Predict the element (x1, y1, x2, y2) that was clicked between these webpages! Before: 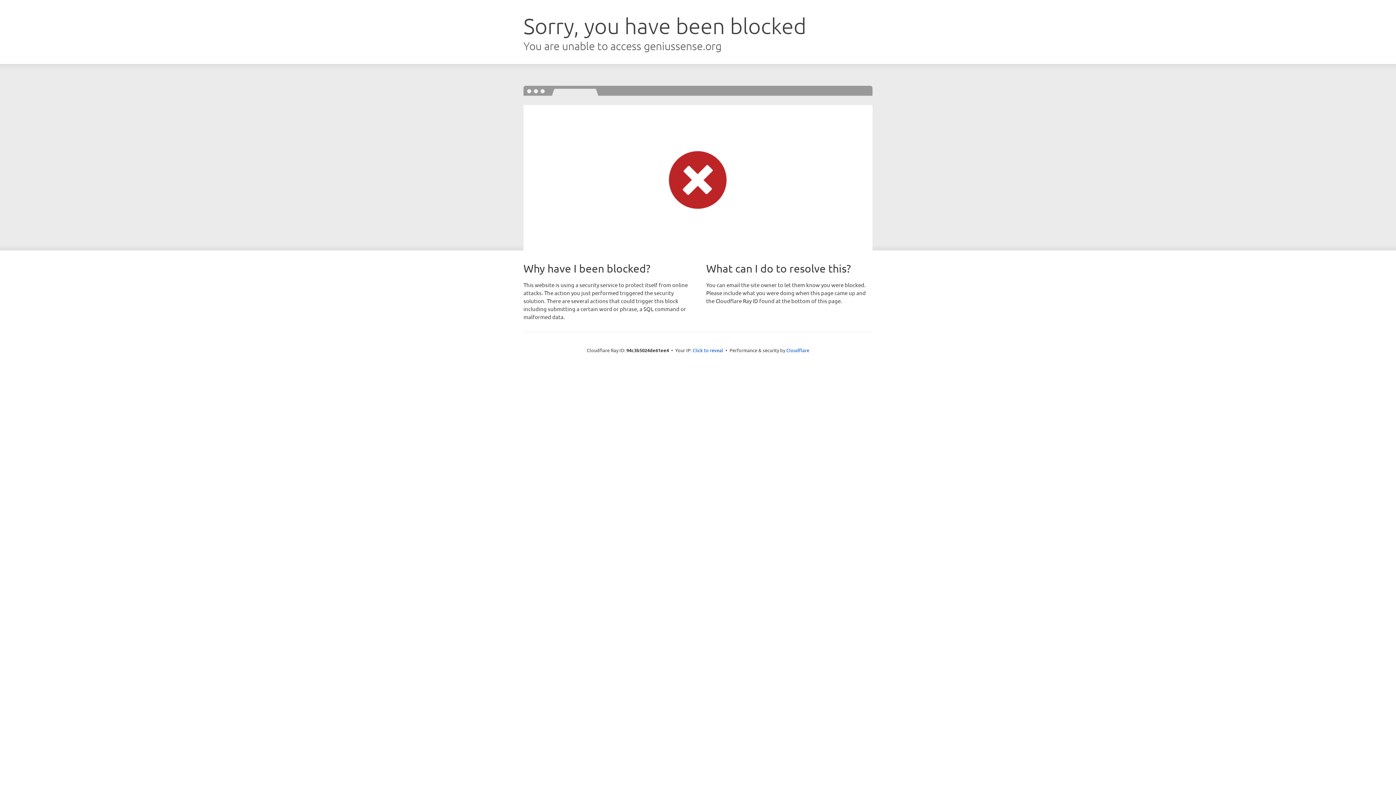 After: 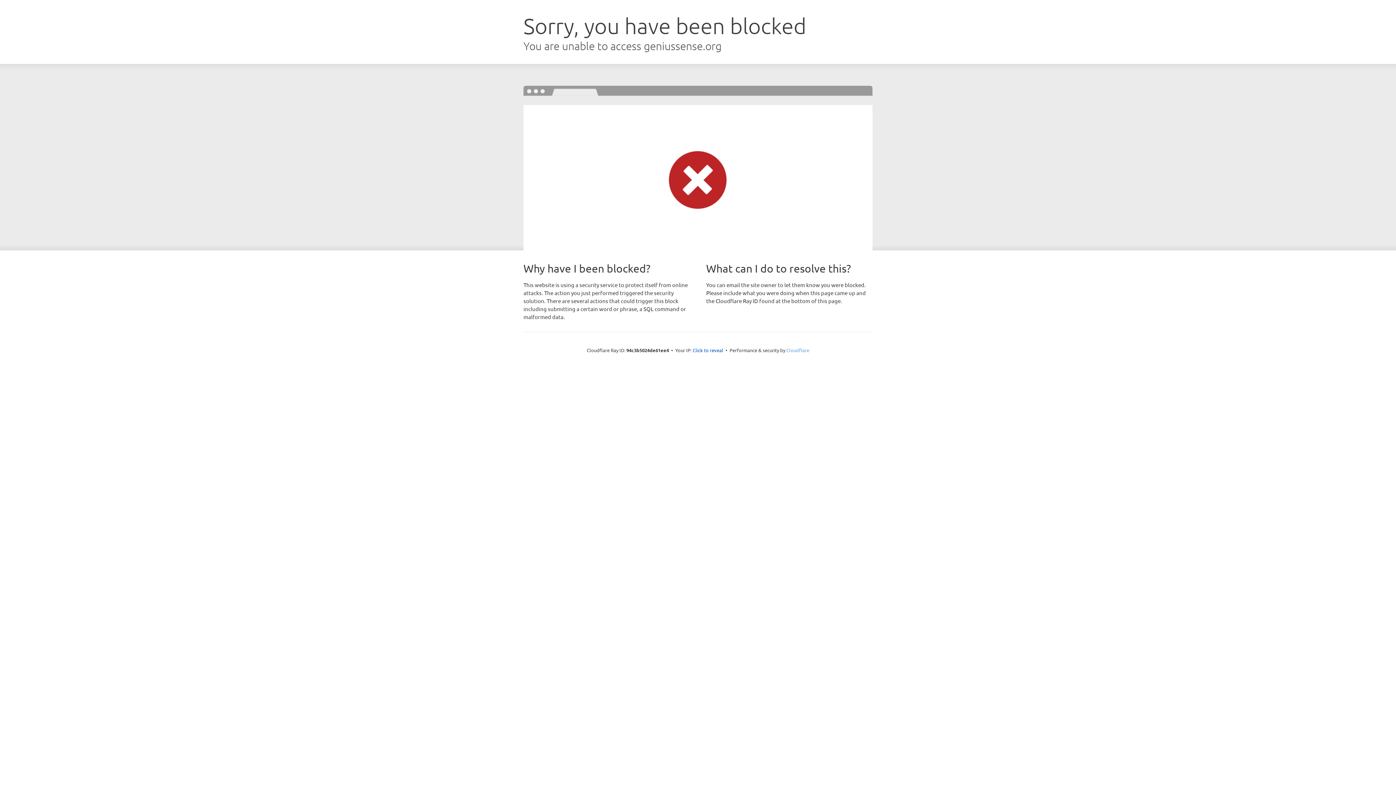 Action: bbox: (786, 347, 809, 353) label: Cloudflare